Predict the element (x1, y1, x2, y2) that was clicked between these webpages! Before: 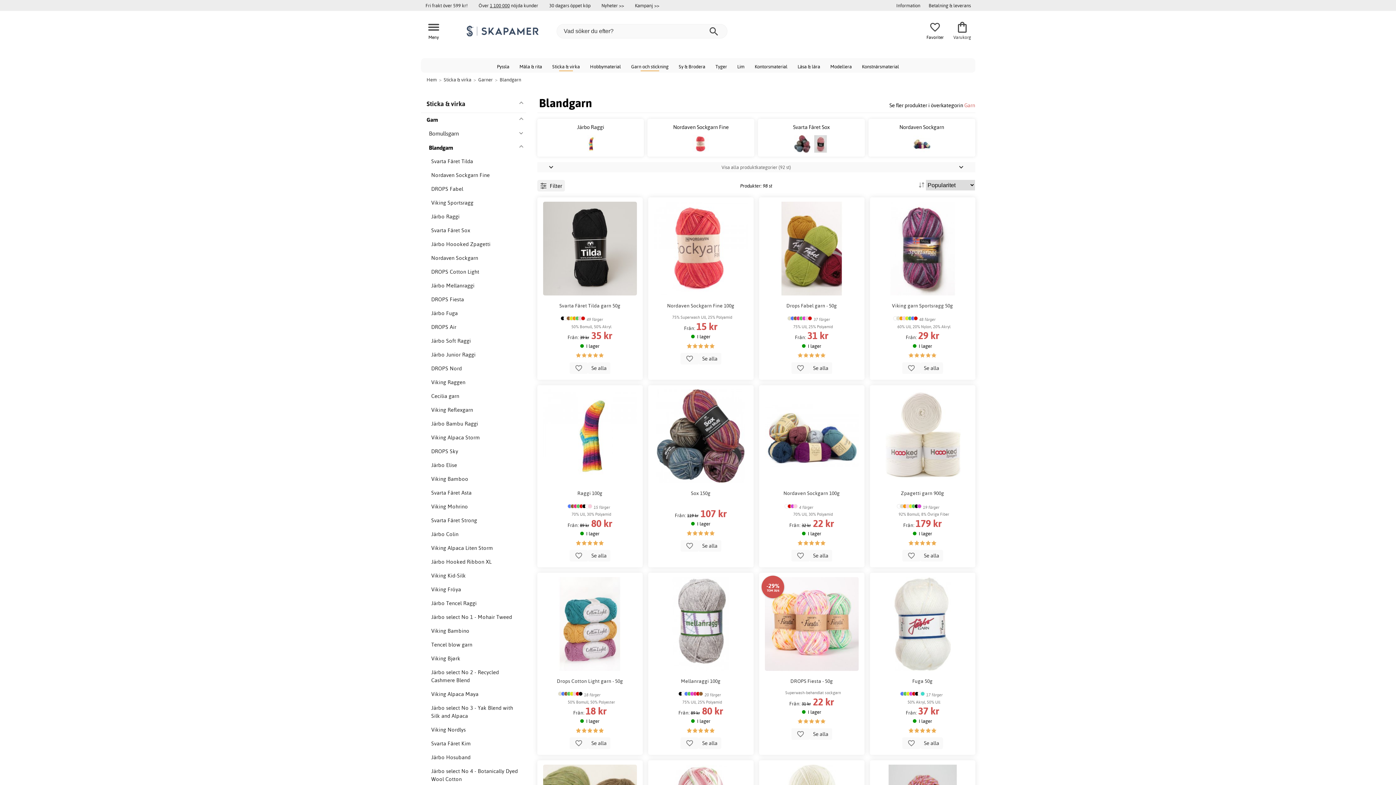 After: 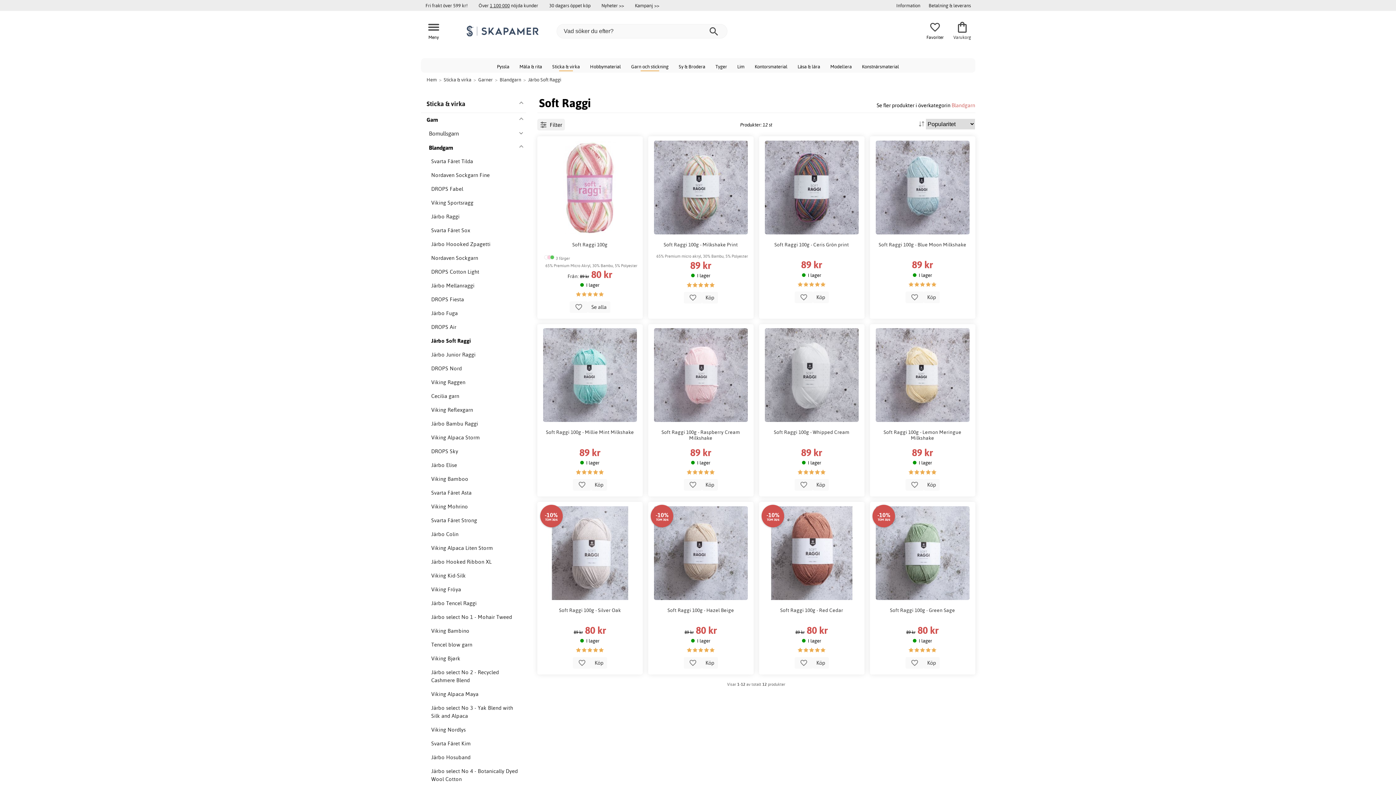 Action: bbox: (420, 334, 526, 348) label: Järbo Soft Raggi